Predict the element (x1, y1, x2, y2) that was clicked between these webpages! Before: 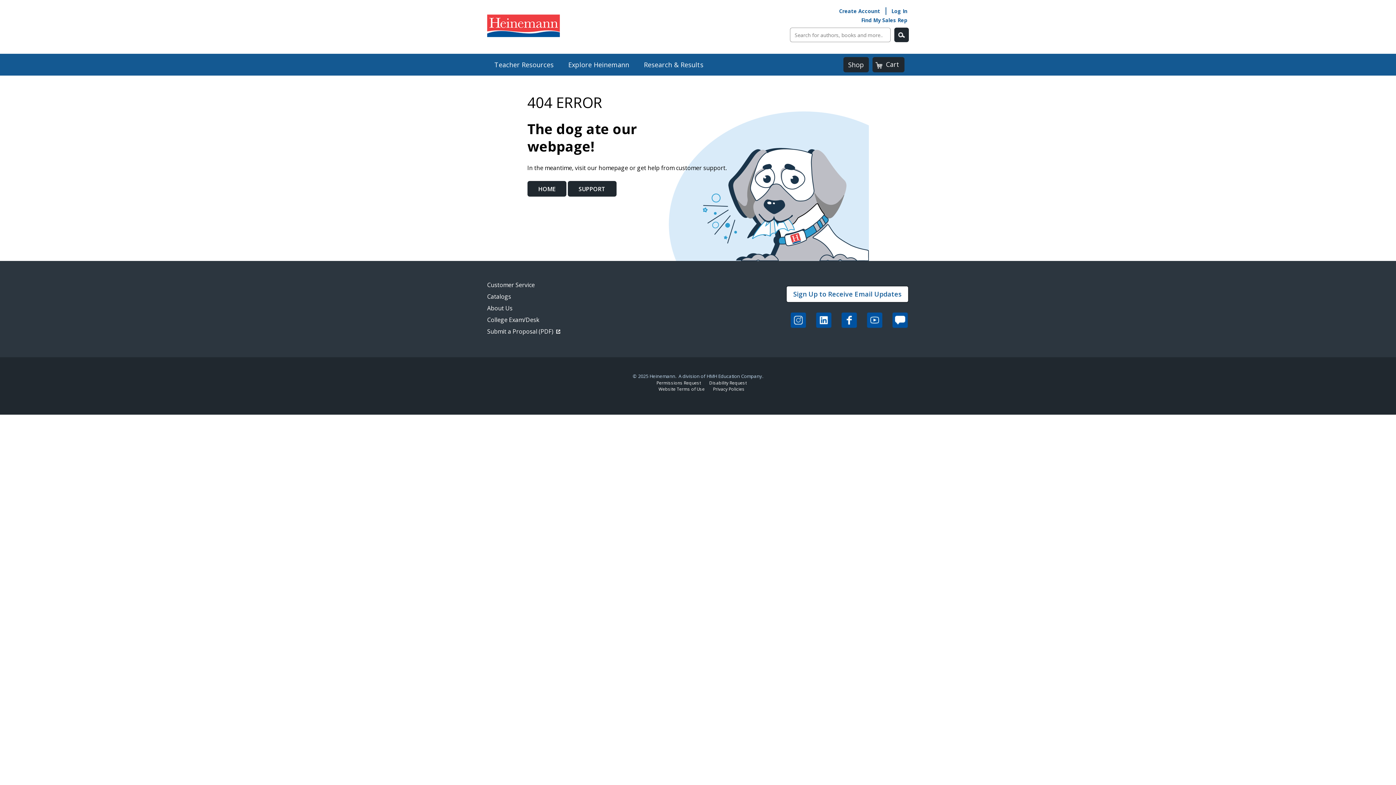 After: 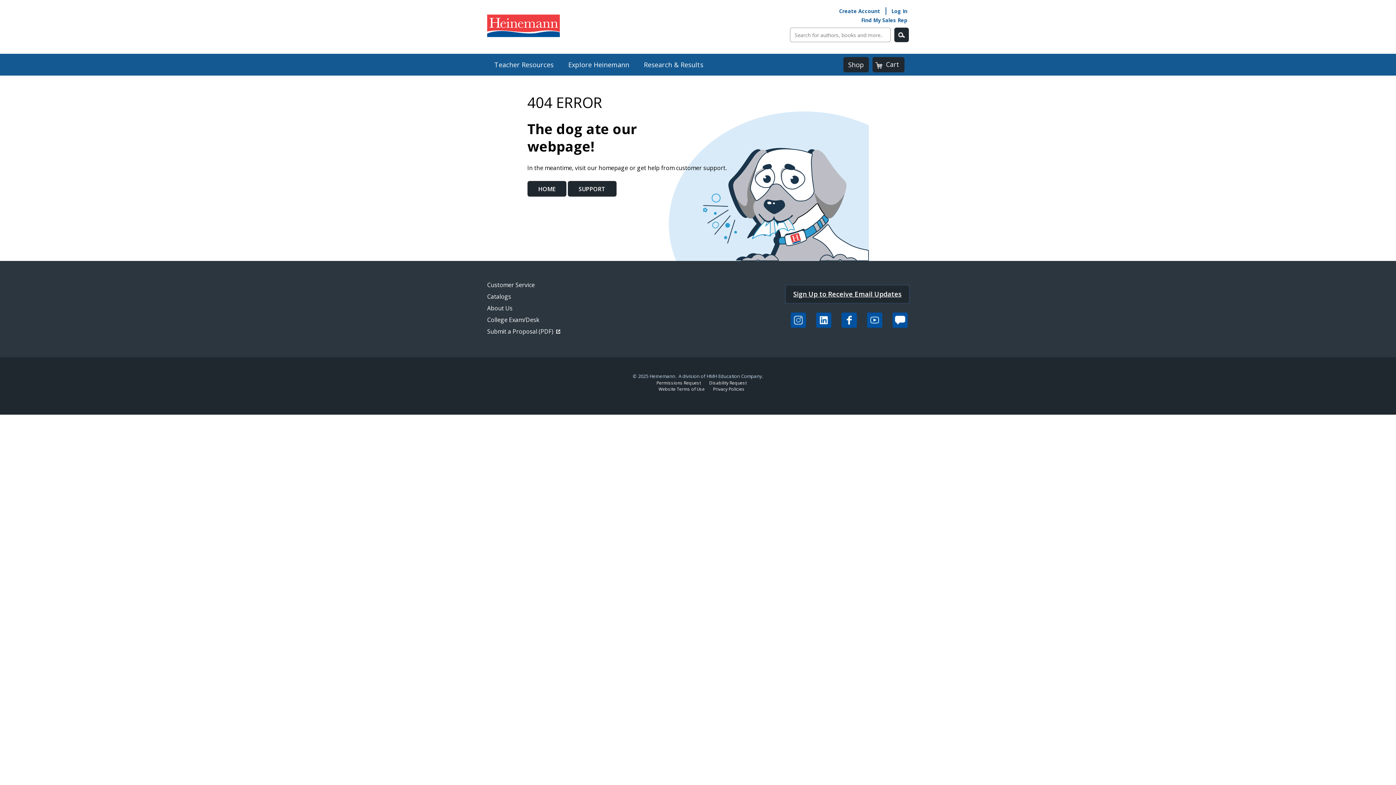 Action: label: Sign Up to Receive Email Updates bbox: (786, 285, 909, 302)